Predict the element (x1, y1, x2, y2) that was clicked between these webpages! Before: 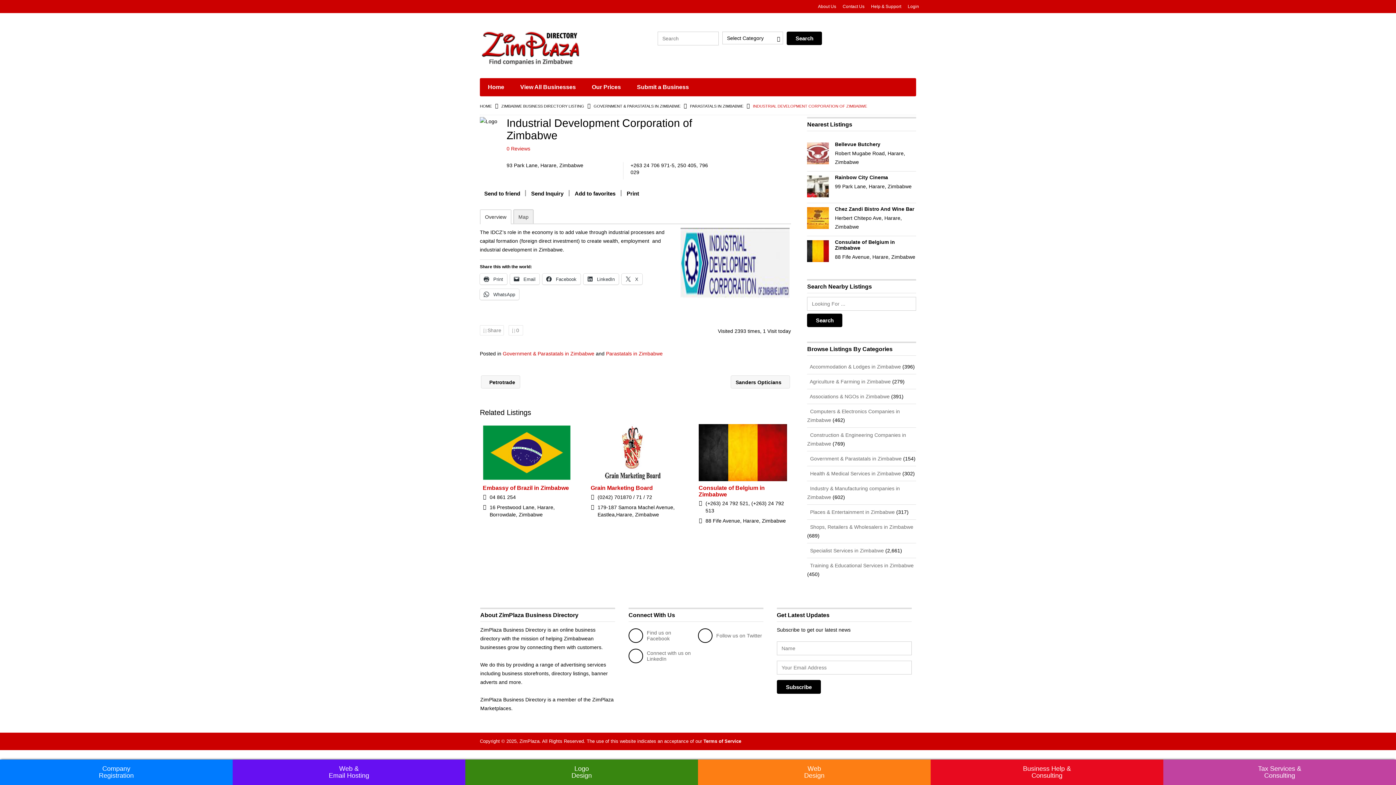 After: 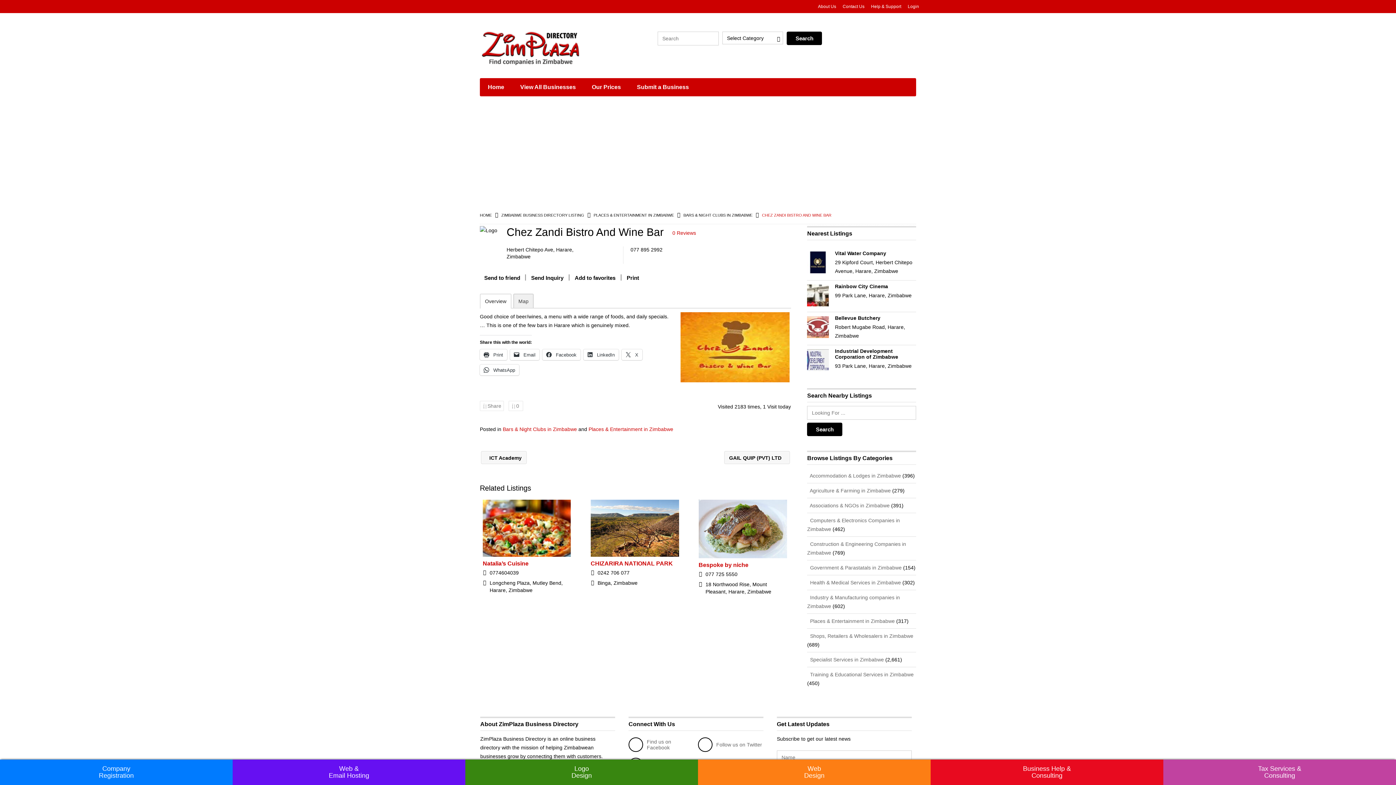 Action: bbox: (807, 224, 829, 230)